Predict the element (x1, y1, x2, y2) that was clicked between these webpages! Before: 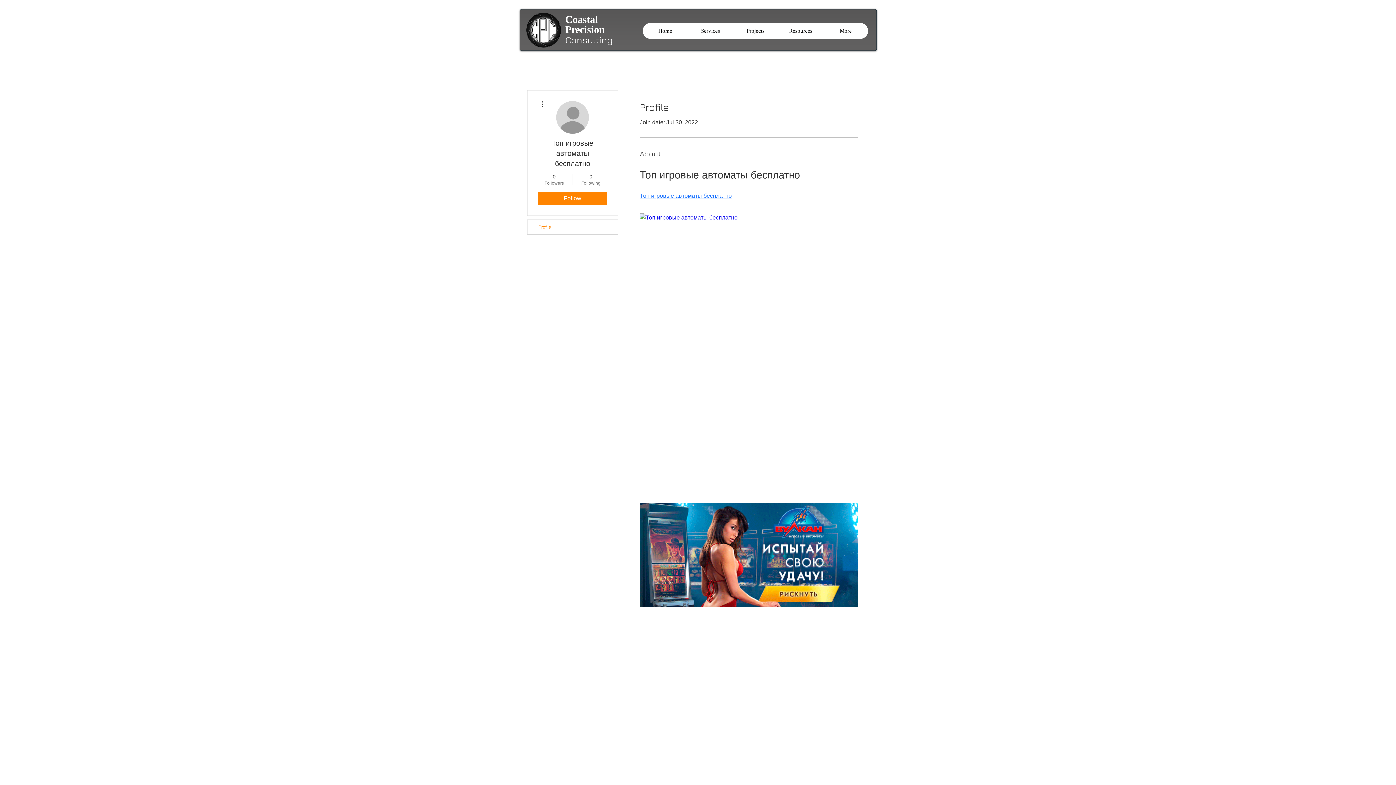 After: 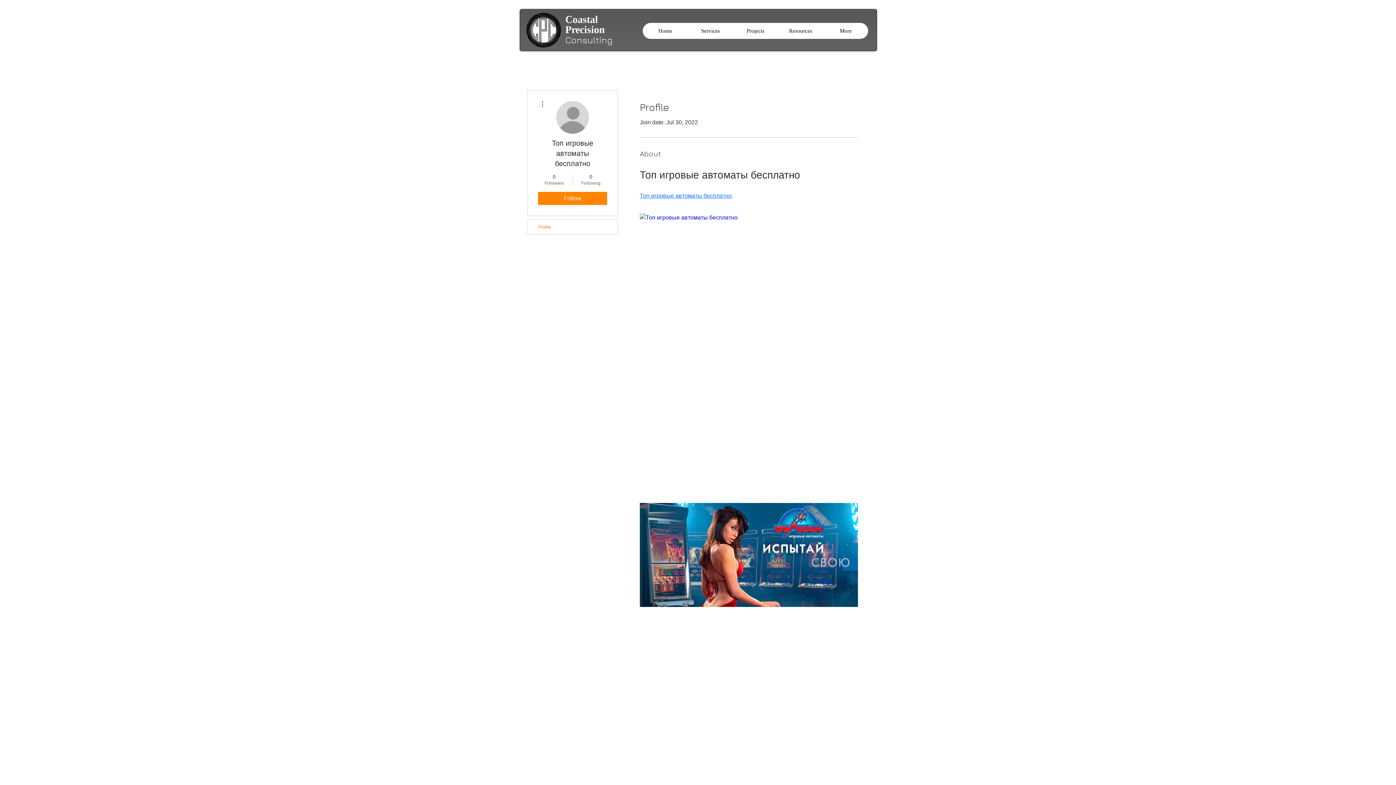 Action: bbox: (640, 213, 858, 485)